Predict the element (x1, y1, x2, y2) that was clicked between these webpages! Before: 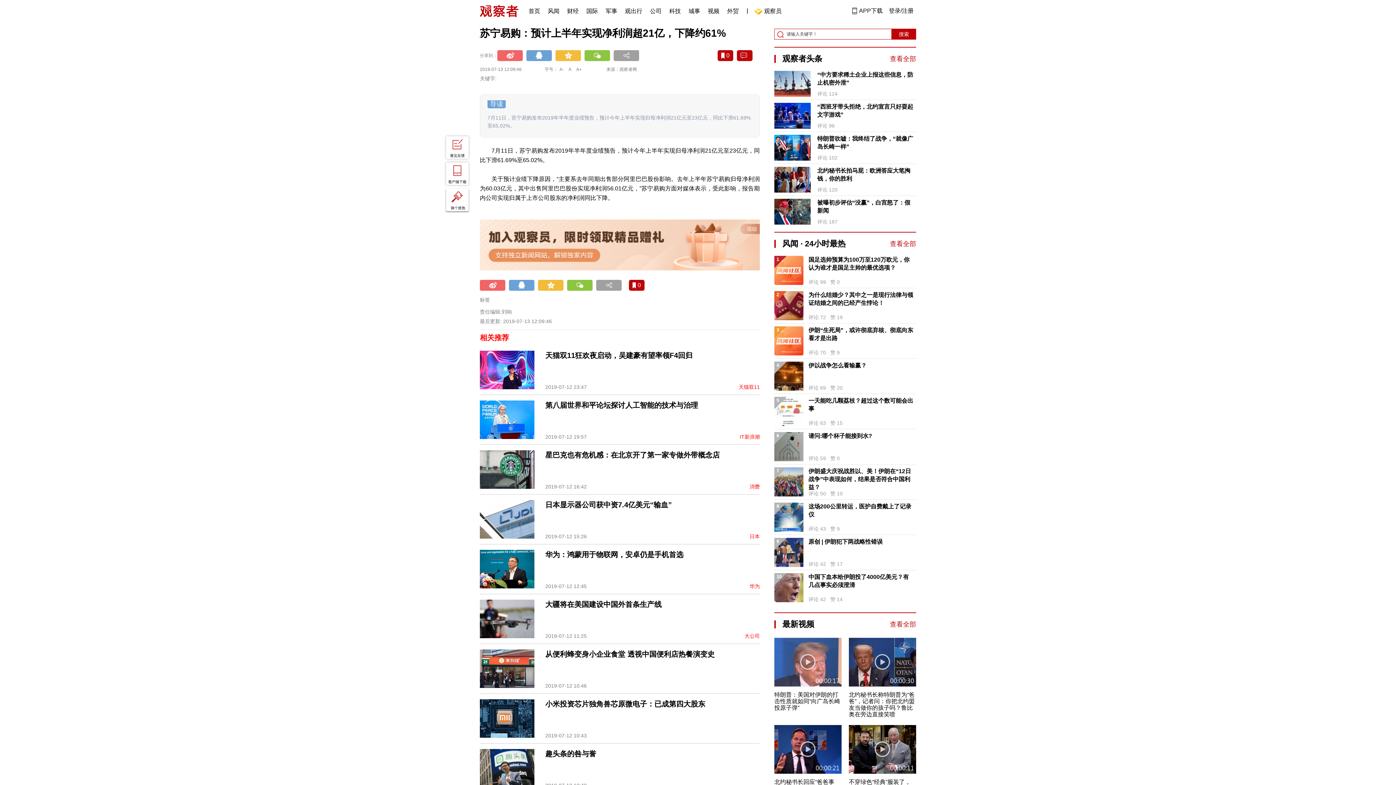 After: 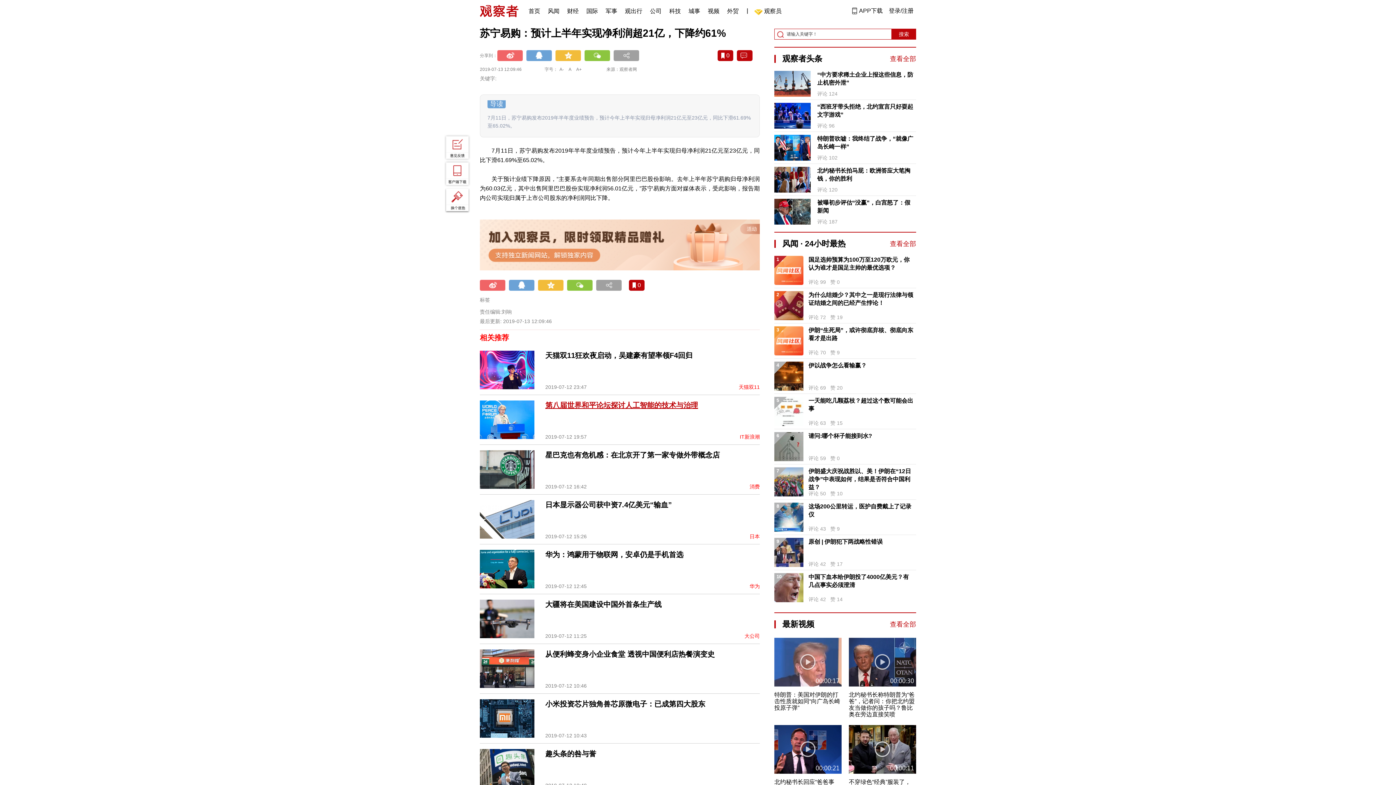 Action: label: 第八届世界和平论坛探讨人工智能的技术与治理 bbox: (545, 401, 698, 409)